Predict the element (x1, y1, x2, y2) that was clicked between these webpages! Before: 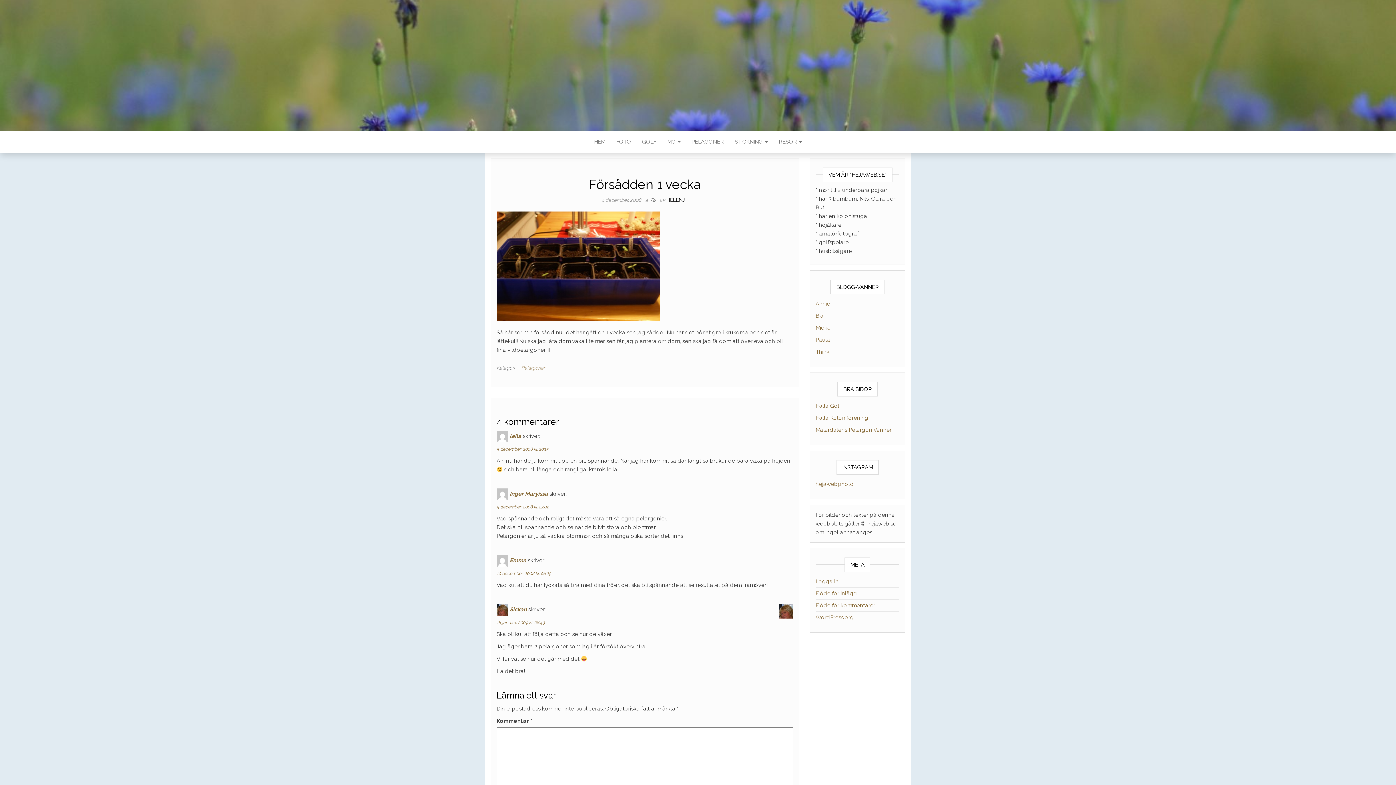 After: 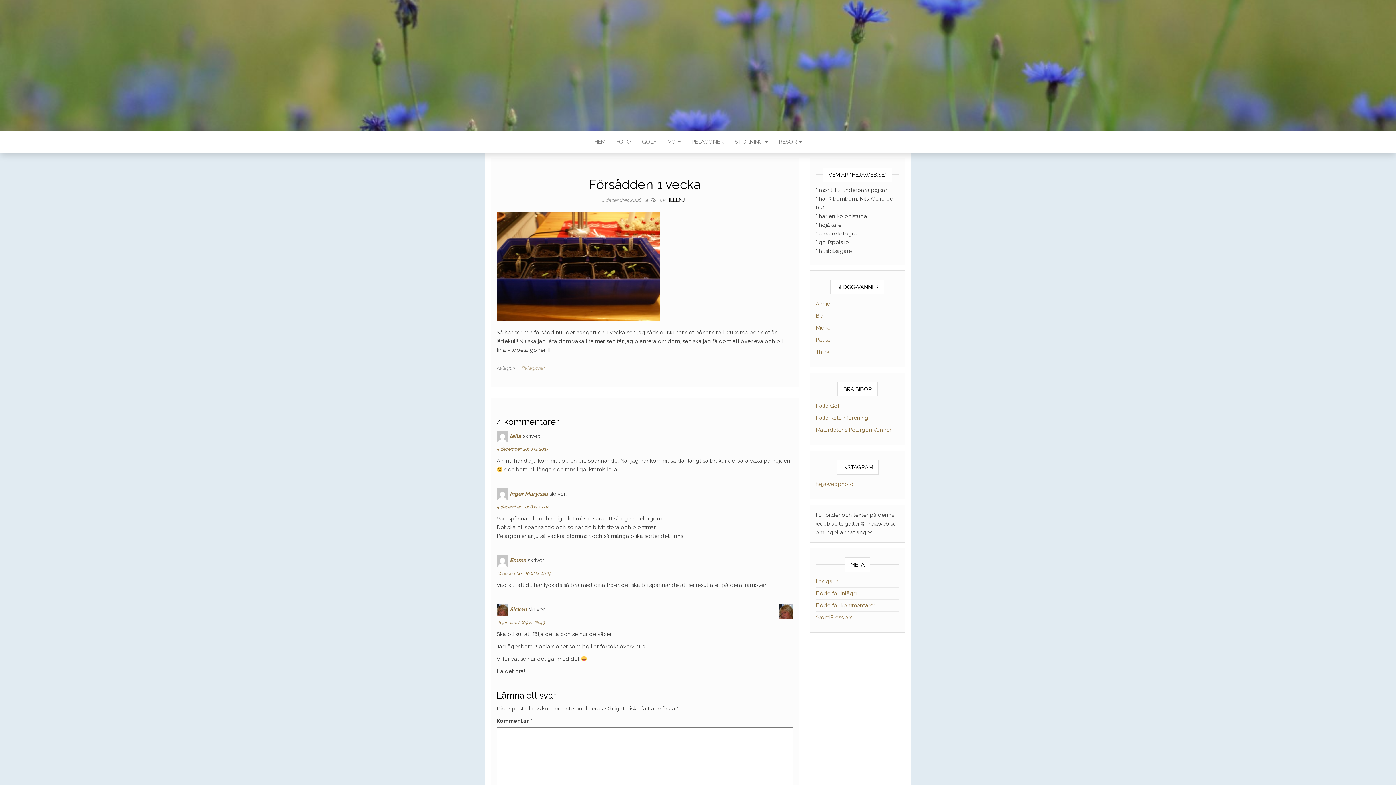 Action: bbox: (815, 336, 830, 343) label: Paula